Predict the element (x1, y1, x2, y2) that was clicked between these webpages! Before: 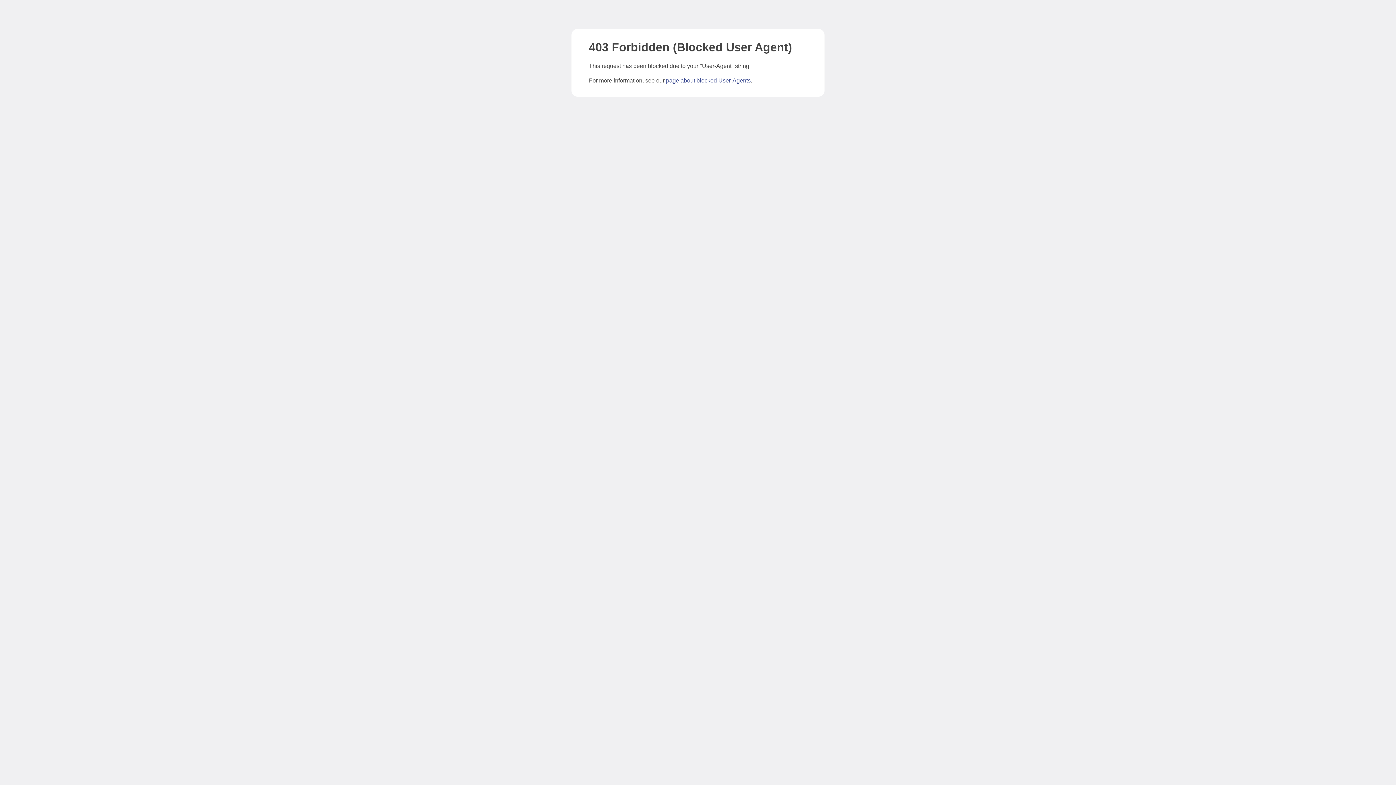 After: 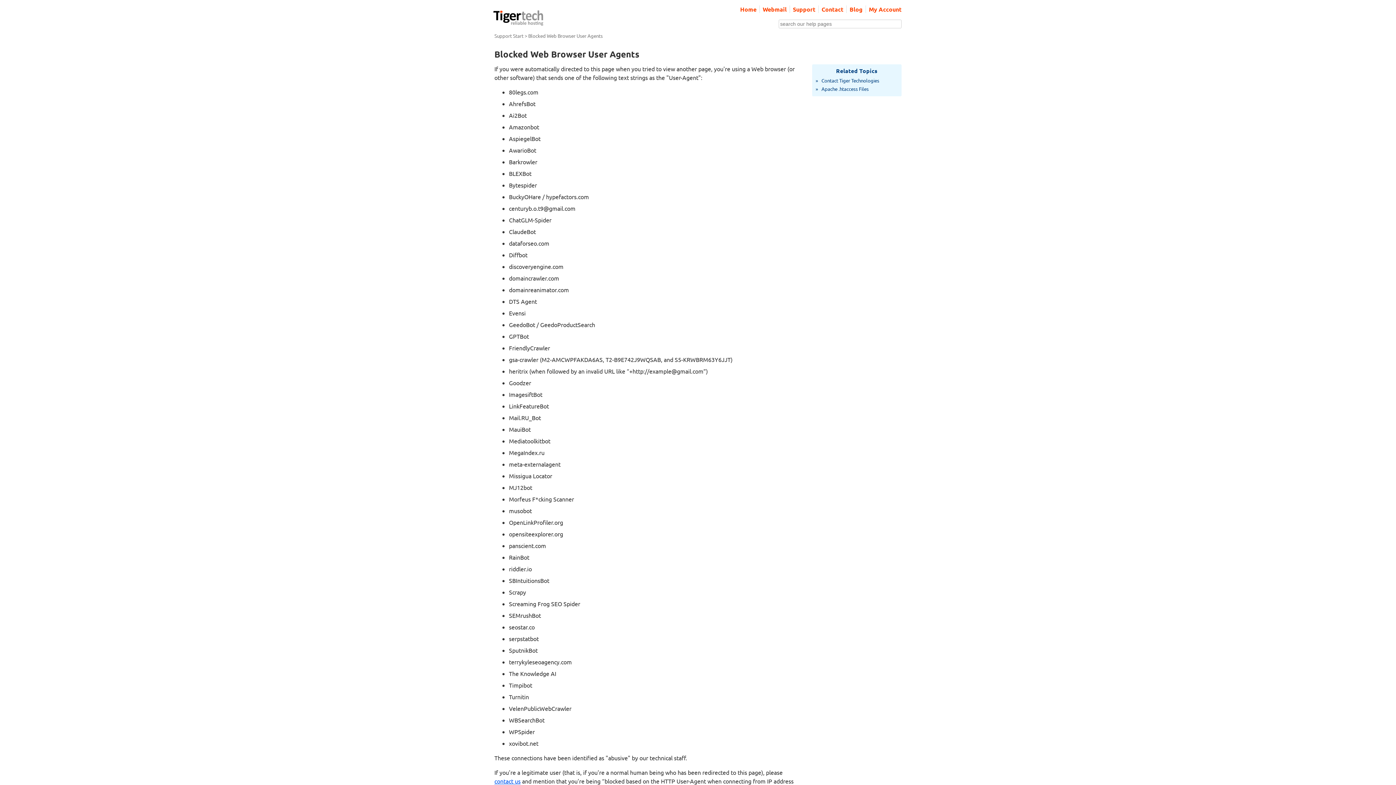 Action: bbox: (666, 77, 750, 83) label: page about blocked User-Agents